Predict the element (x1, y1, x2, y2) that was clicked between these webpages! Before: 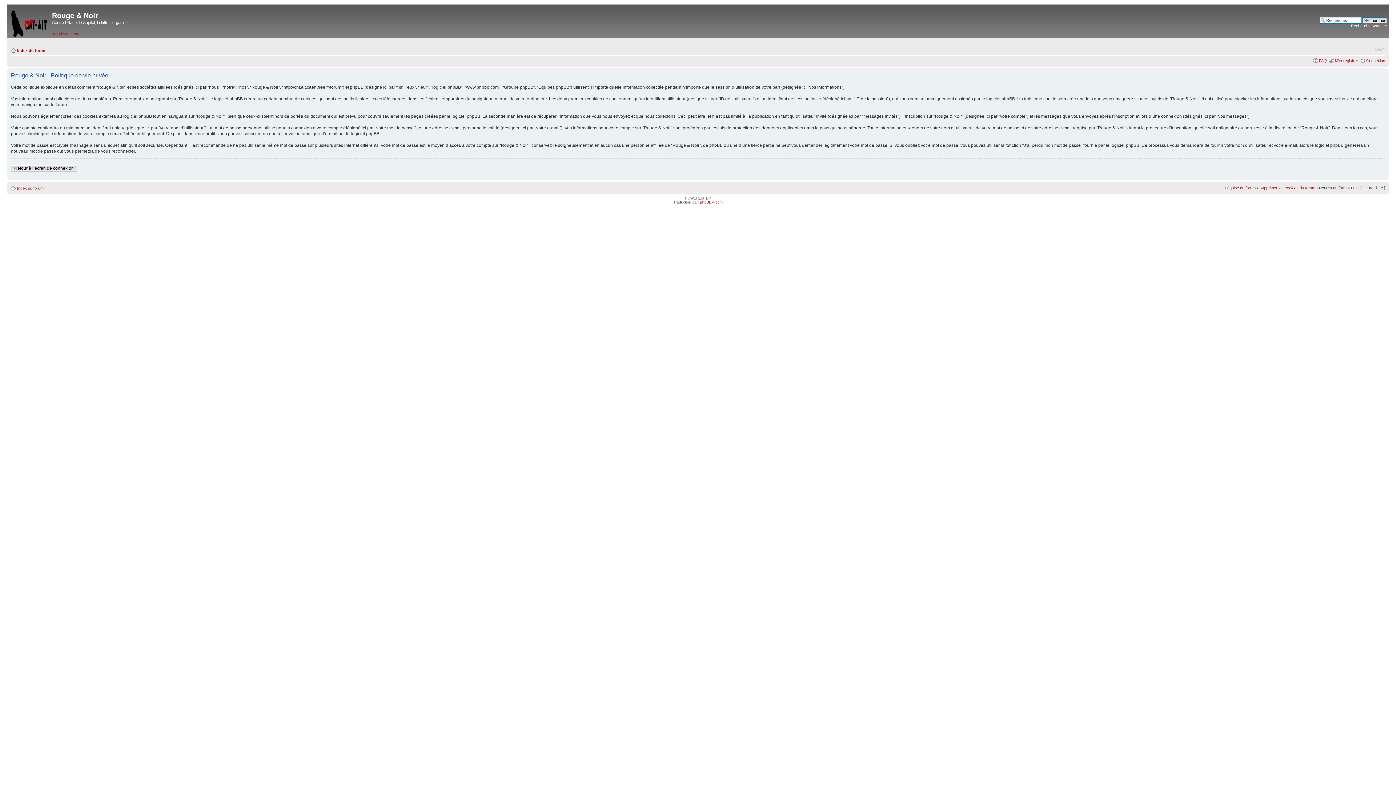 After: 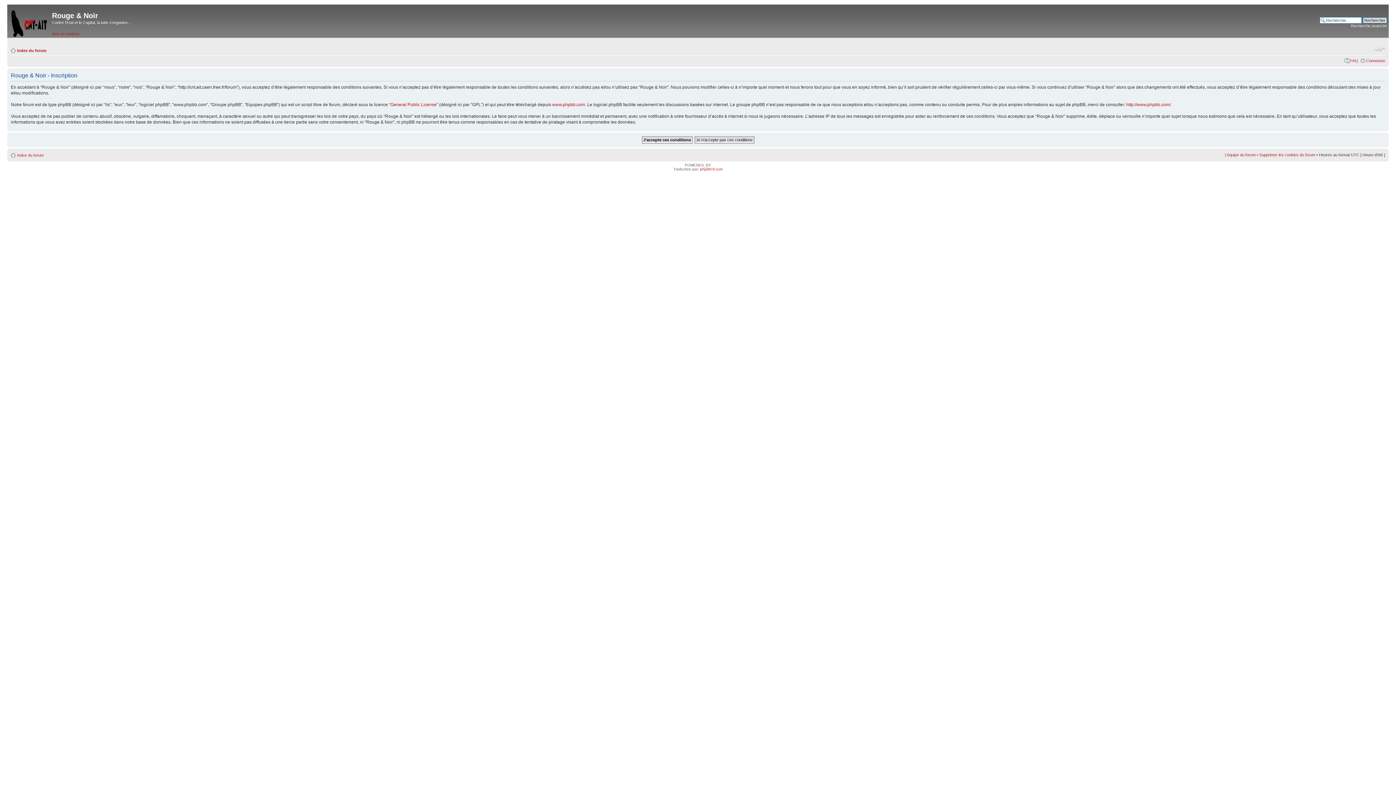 Action: bbox: (1335, 58, 1358, 62) label: M’enregistrer